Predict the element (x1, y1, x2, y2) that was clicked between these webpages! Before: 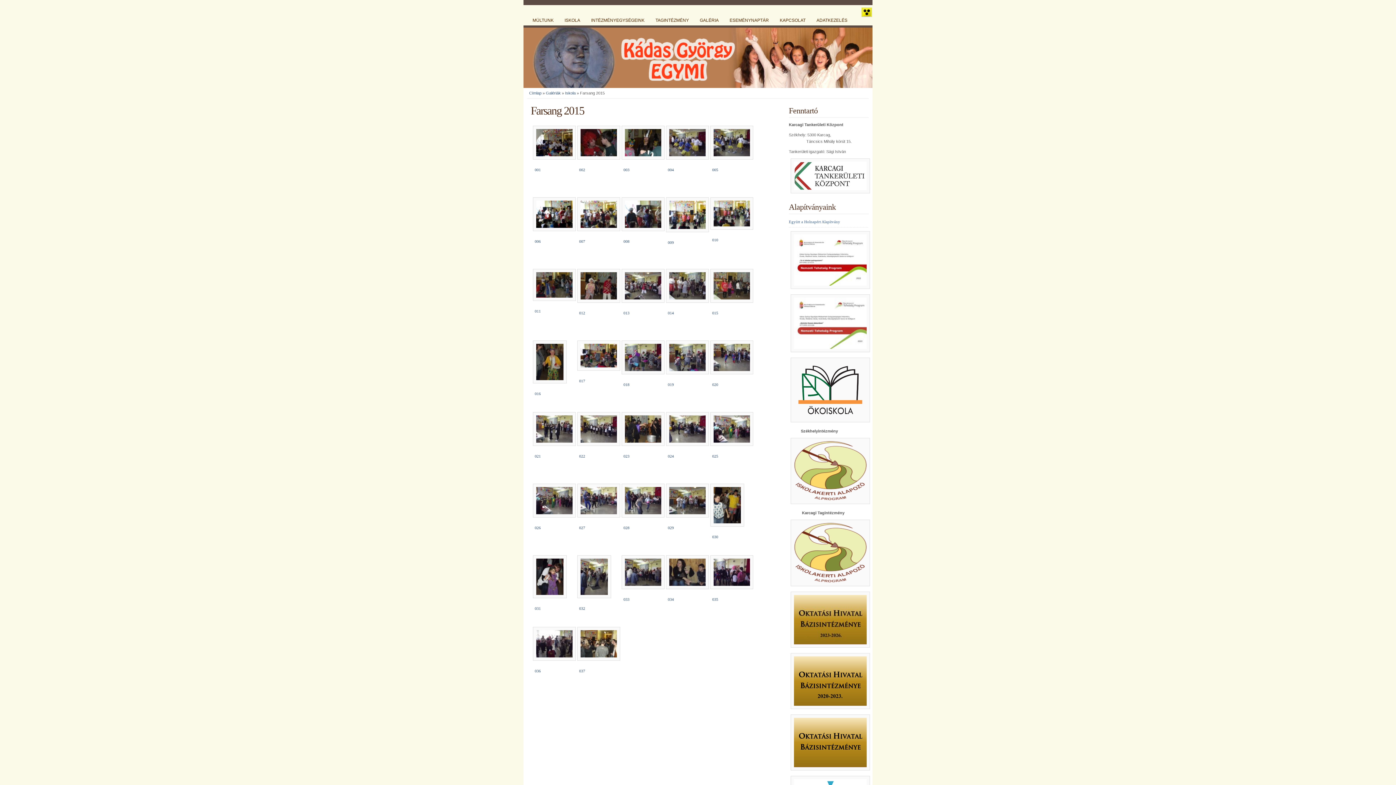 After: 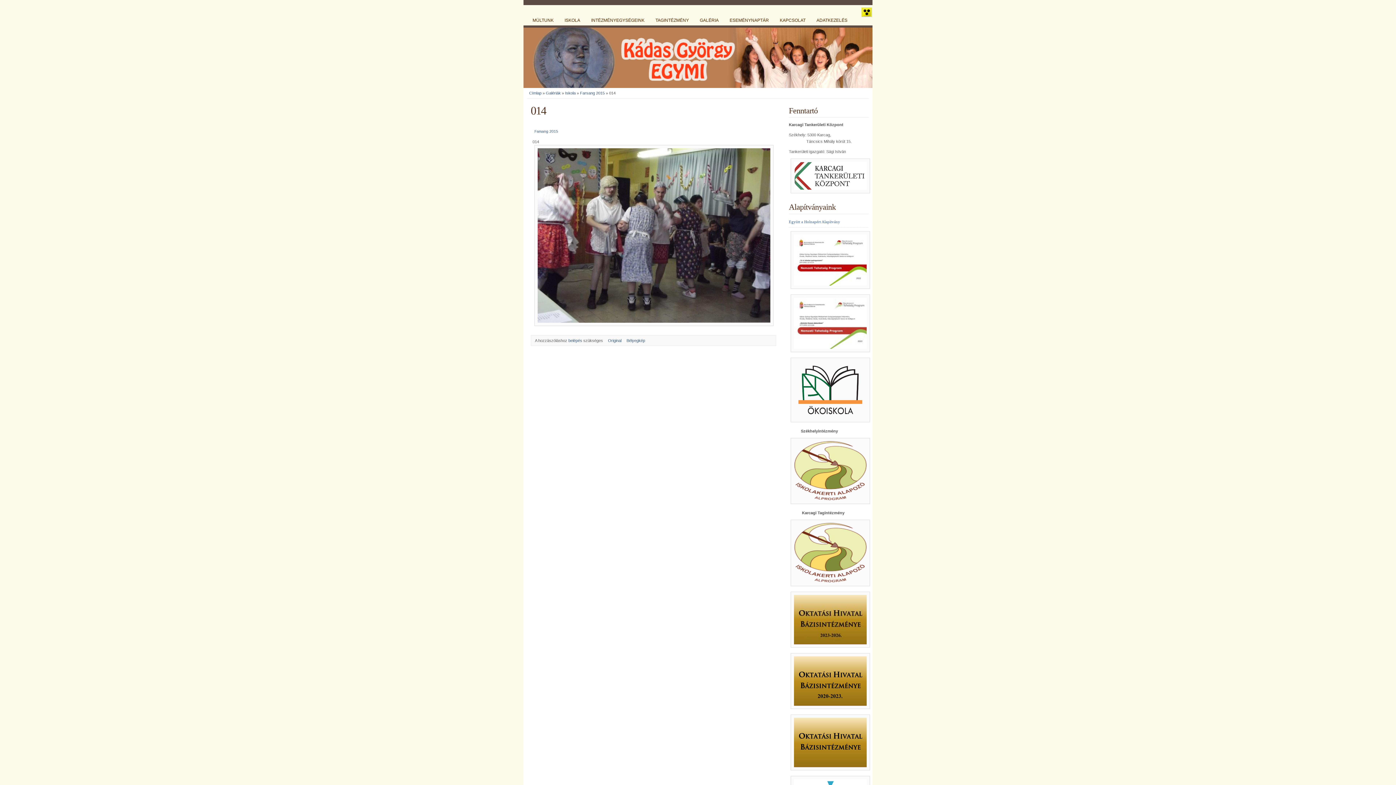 Action: bbox: (668, 310, 674, 315) label: 014